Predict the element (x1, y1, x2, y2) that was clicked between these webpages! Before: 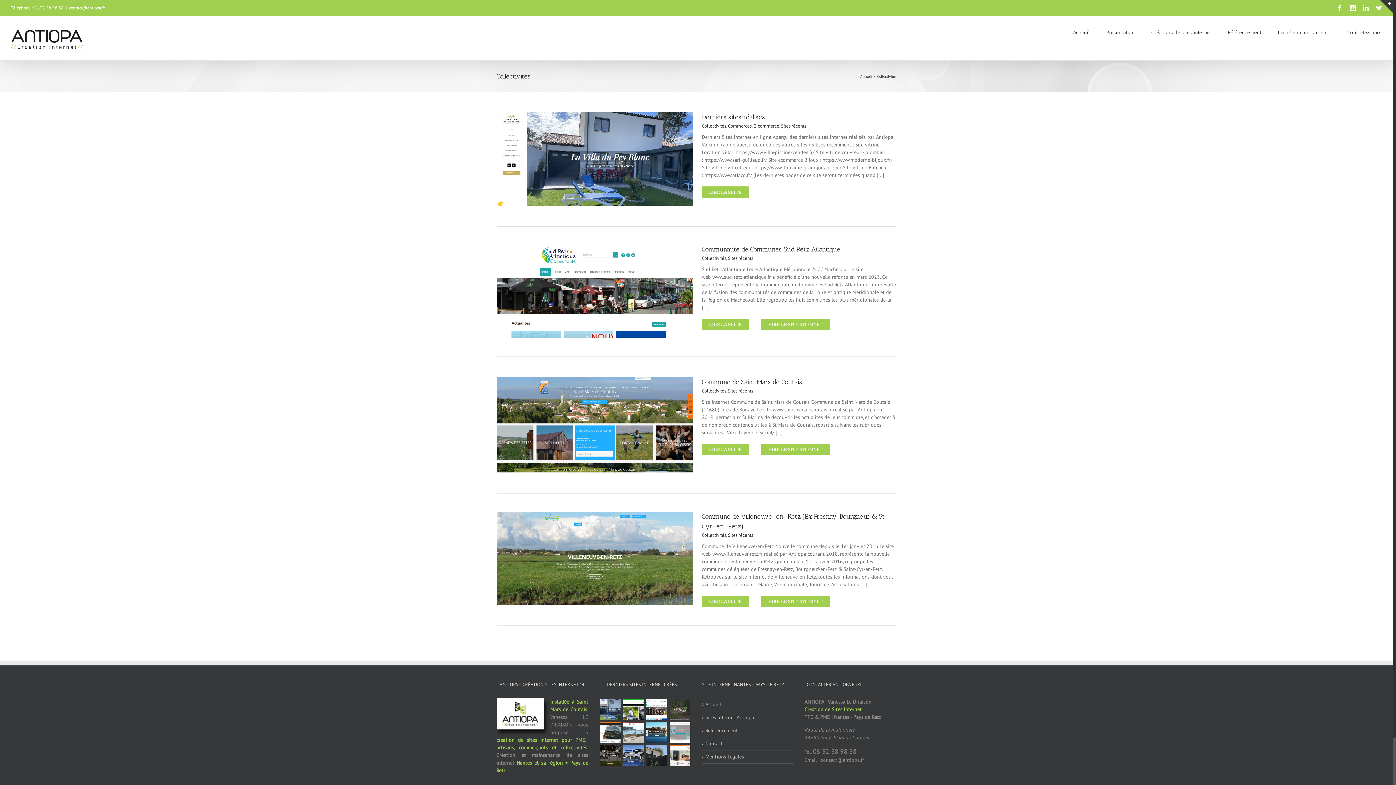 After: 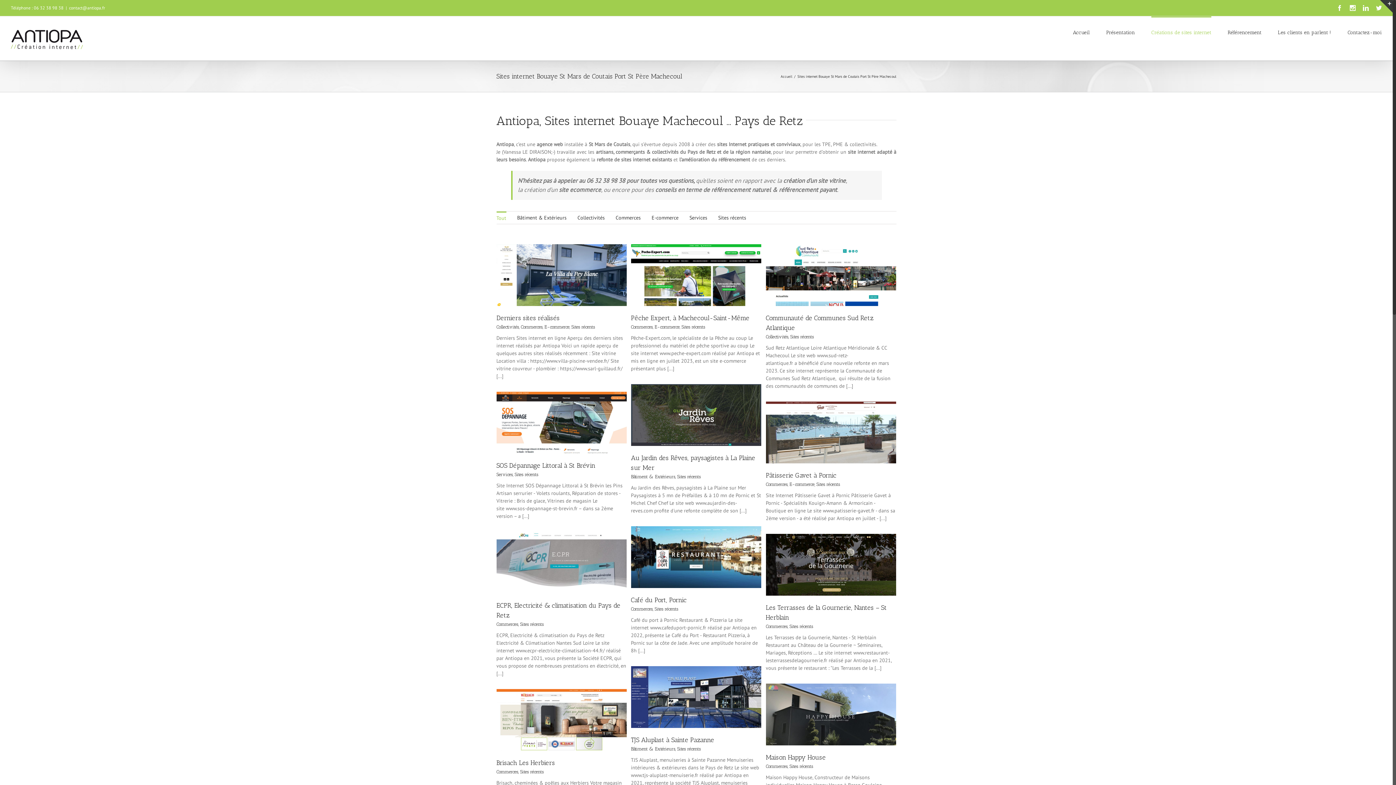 Action: label: Sites internet Antiopa bbox: (702, 711, 793, 724)